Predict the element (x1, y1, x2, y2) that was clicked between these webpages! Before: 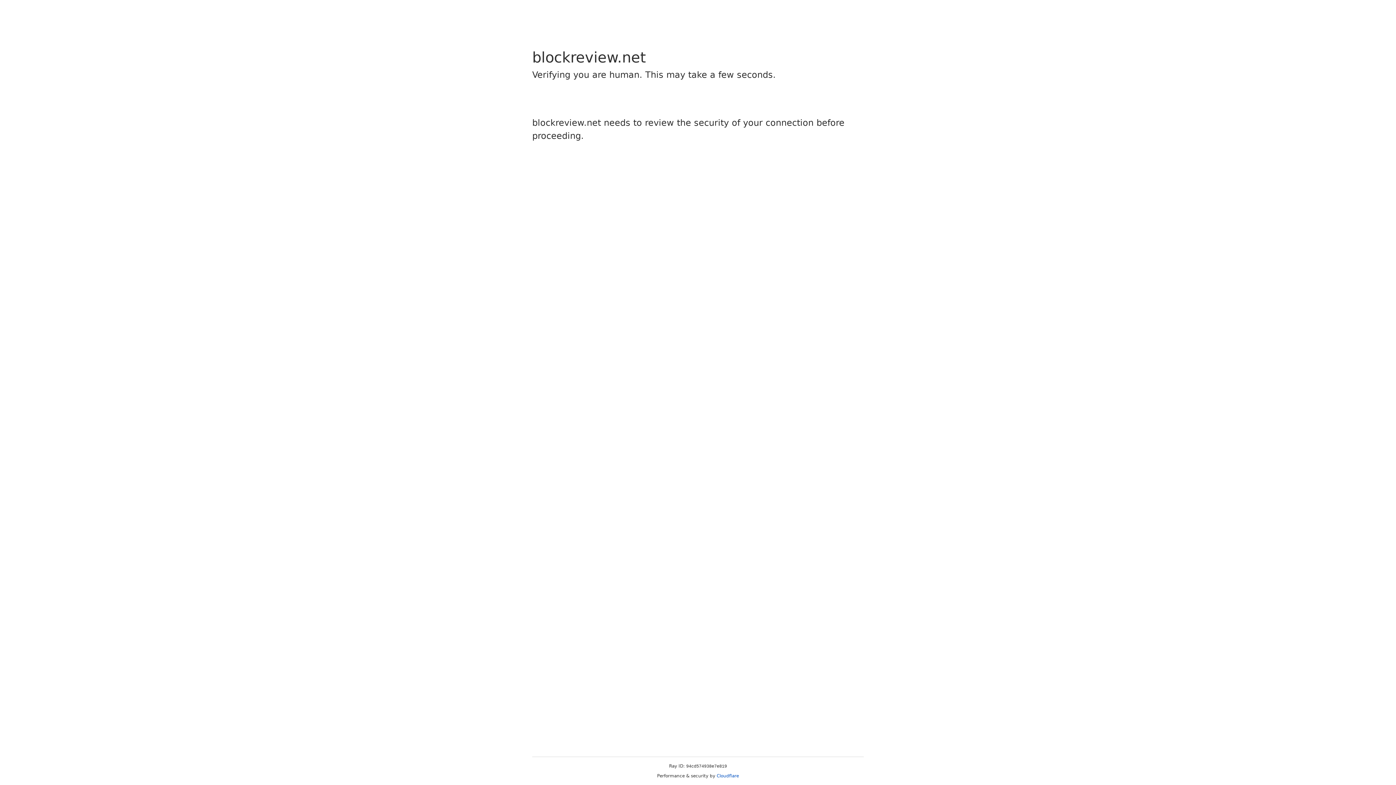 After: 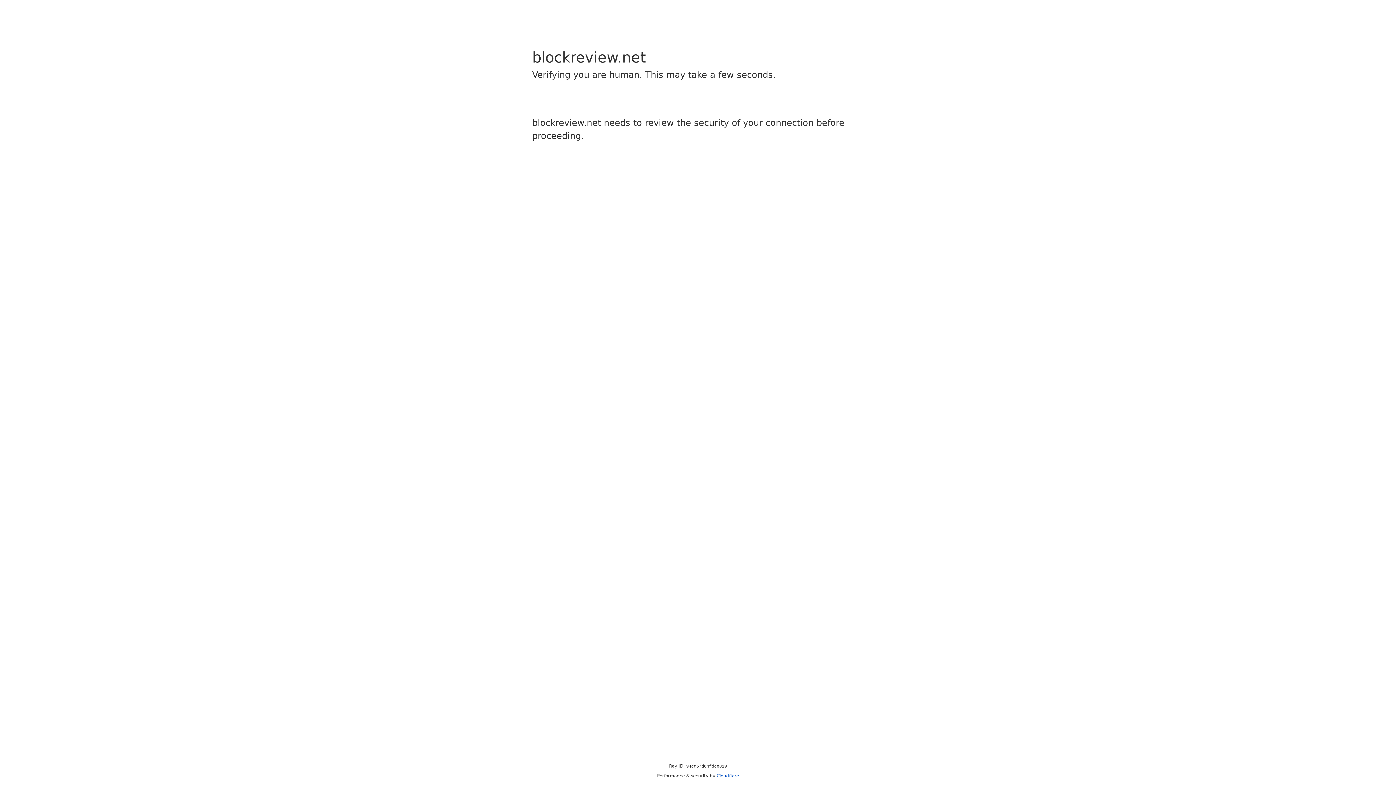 Action: bbox: (716, 773, 739, 778) label: Cloudflare